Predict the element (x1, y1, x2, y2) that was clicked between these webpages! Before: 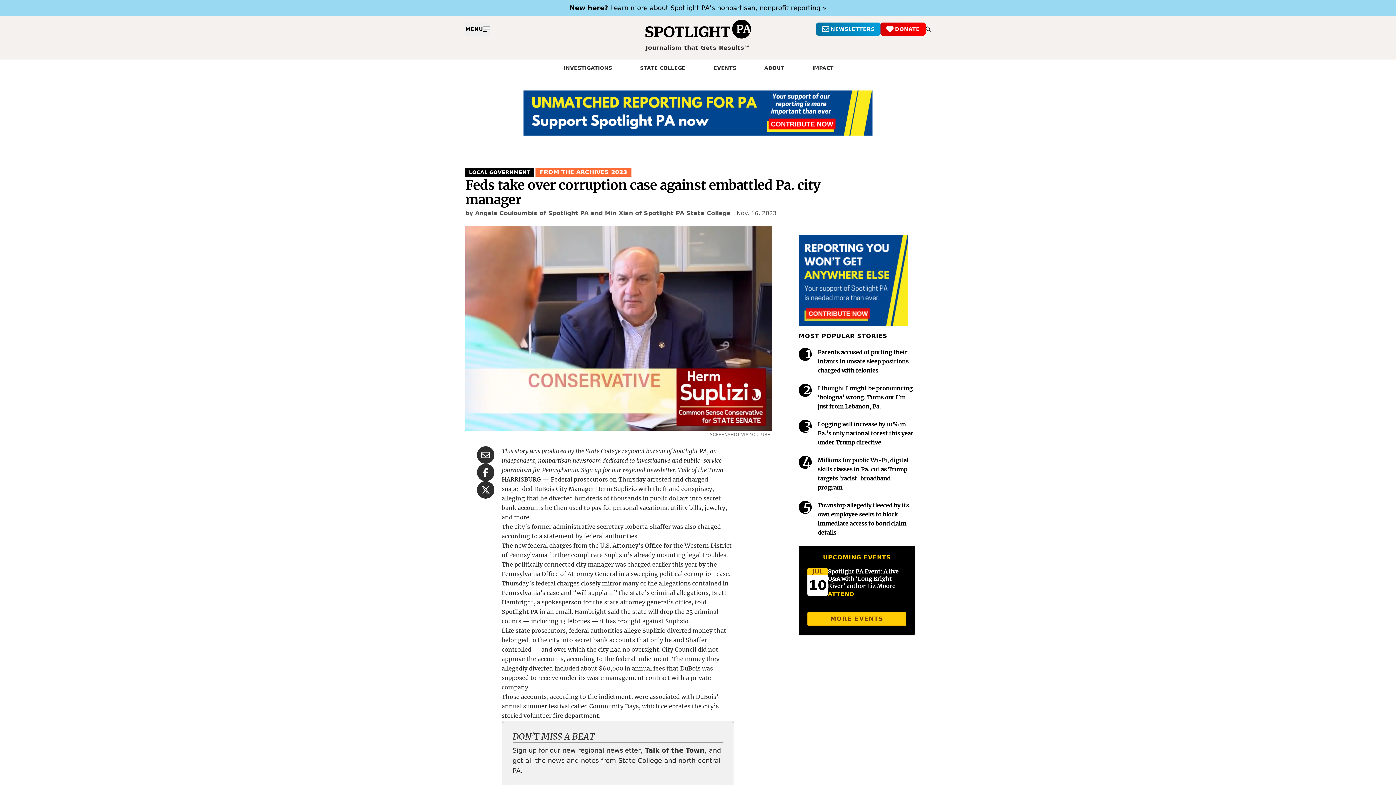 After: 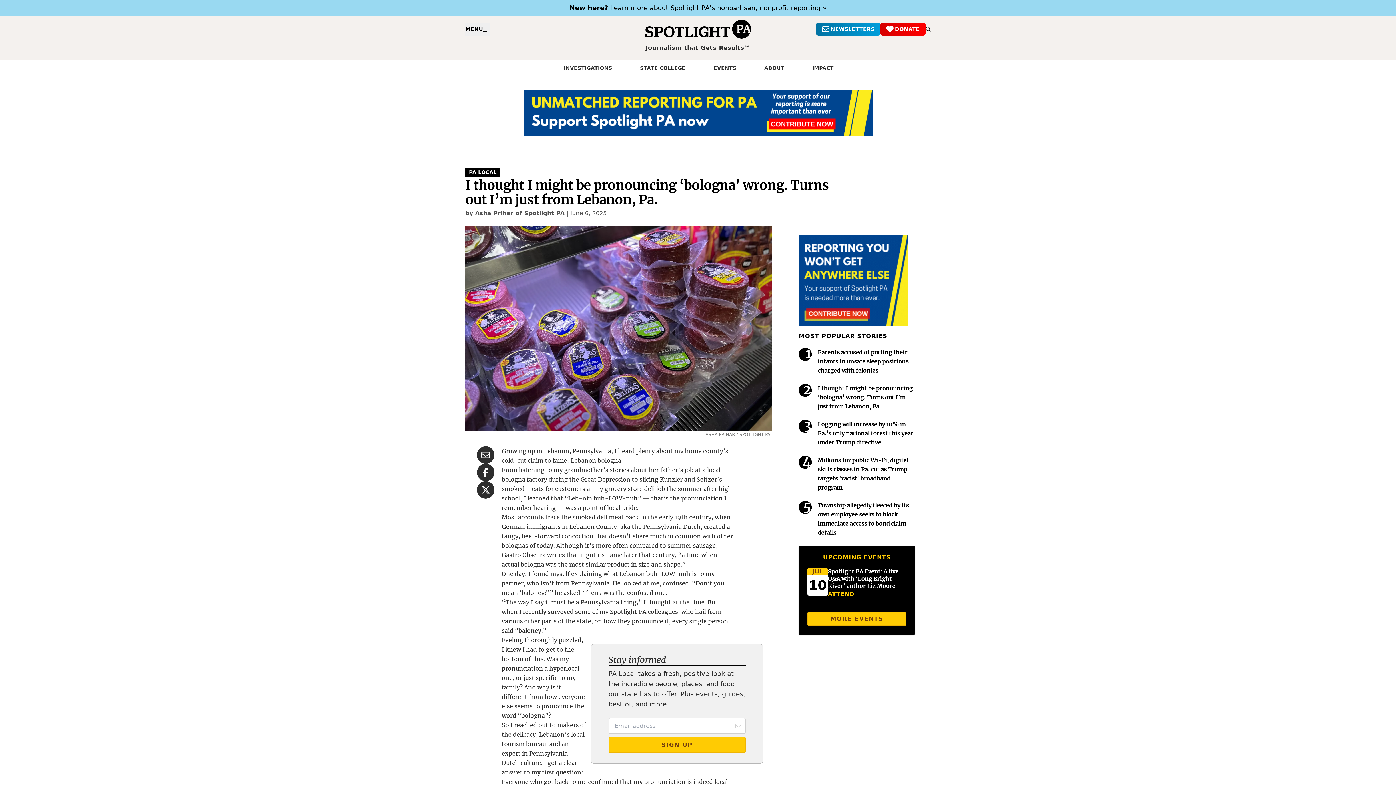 Action: label: 2
I thought I might be pronouncing ‘bologna’ wrong. Turns out I’m just from Lebanon, Pa. bbox: (799, 384, 915, 411)